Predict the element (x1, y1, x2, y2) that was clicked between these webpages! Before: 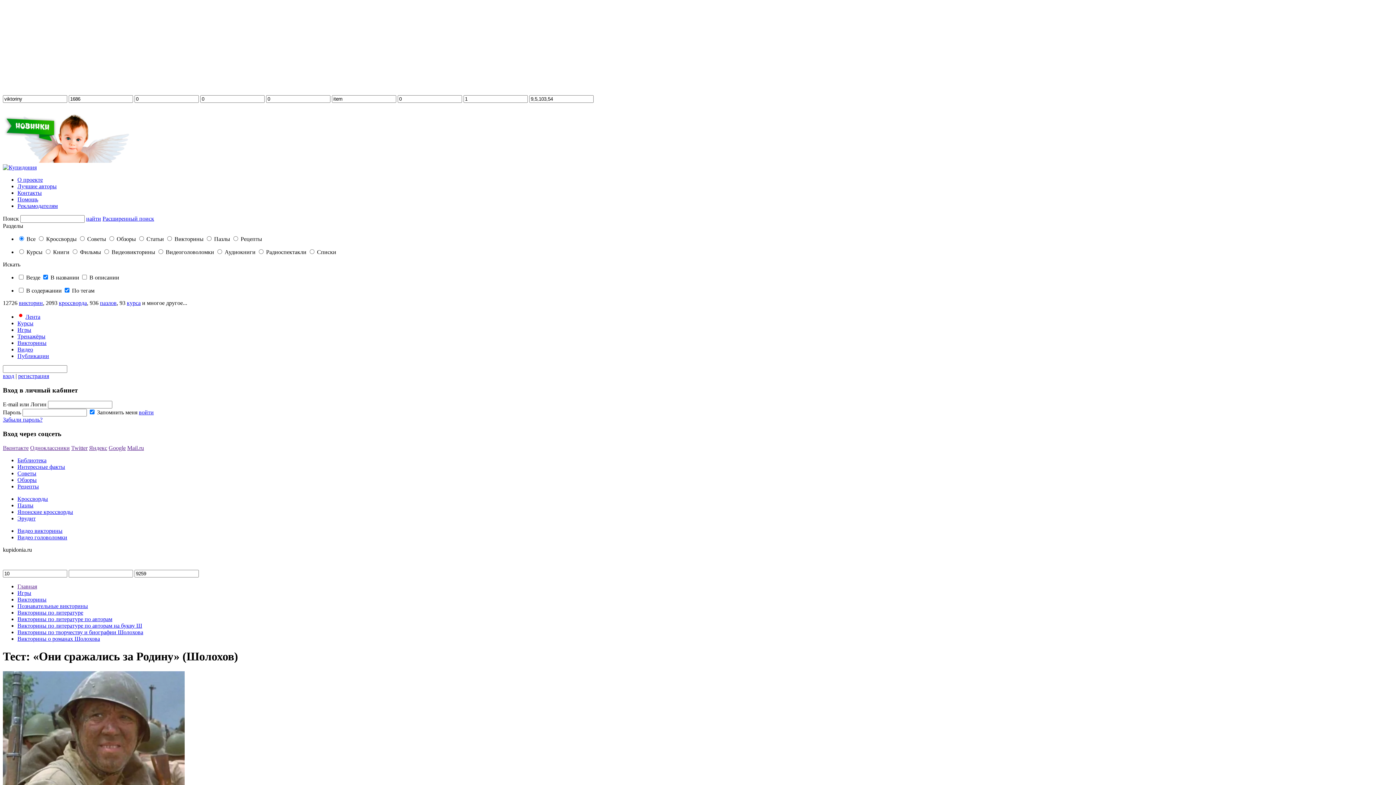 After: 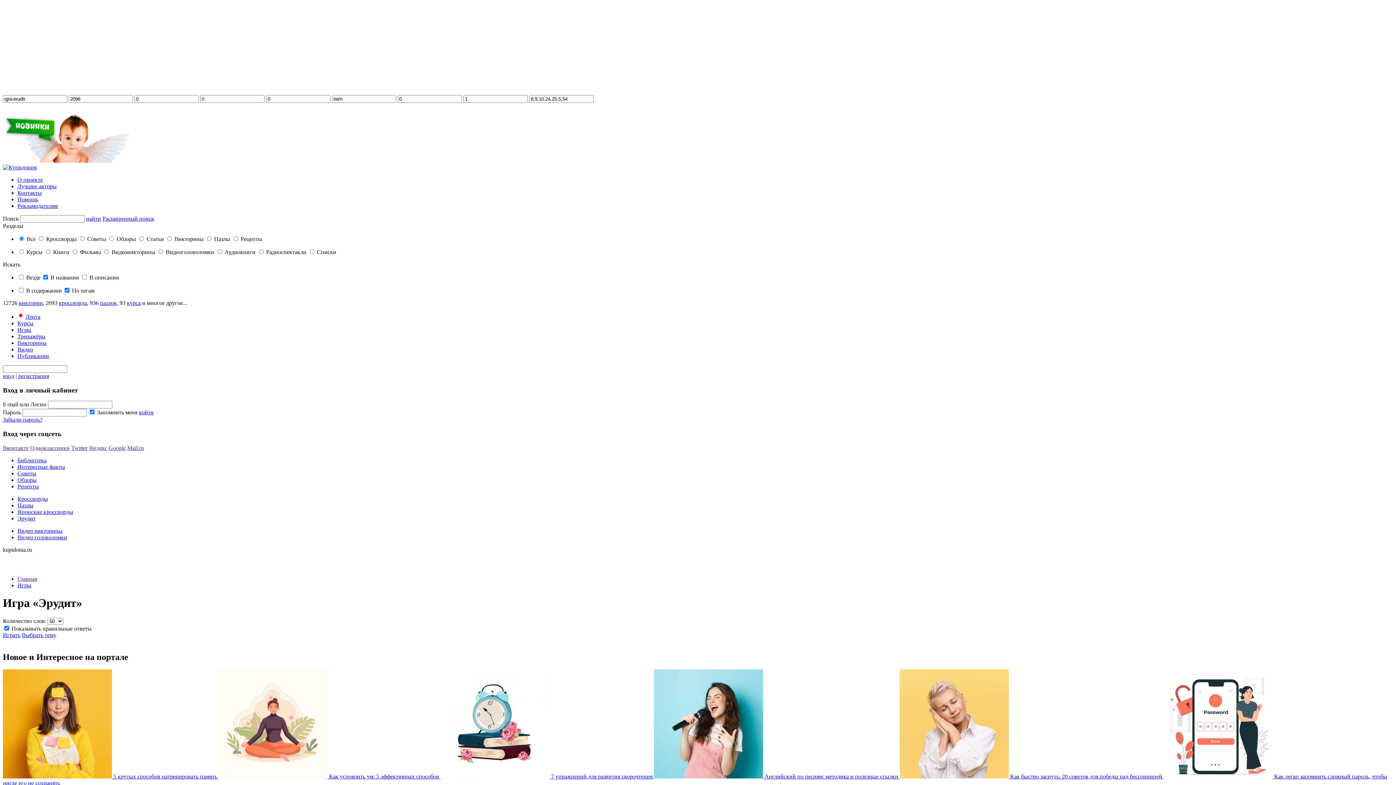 Action: label: Эрудит bbox: (17, 515, 35, 521)